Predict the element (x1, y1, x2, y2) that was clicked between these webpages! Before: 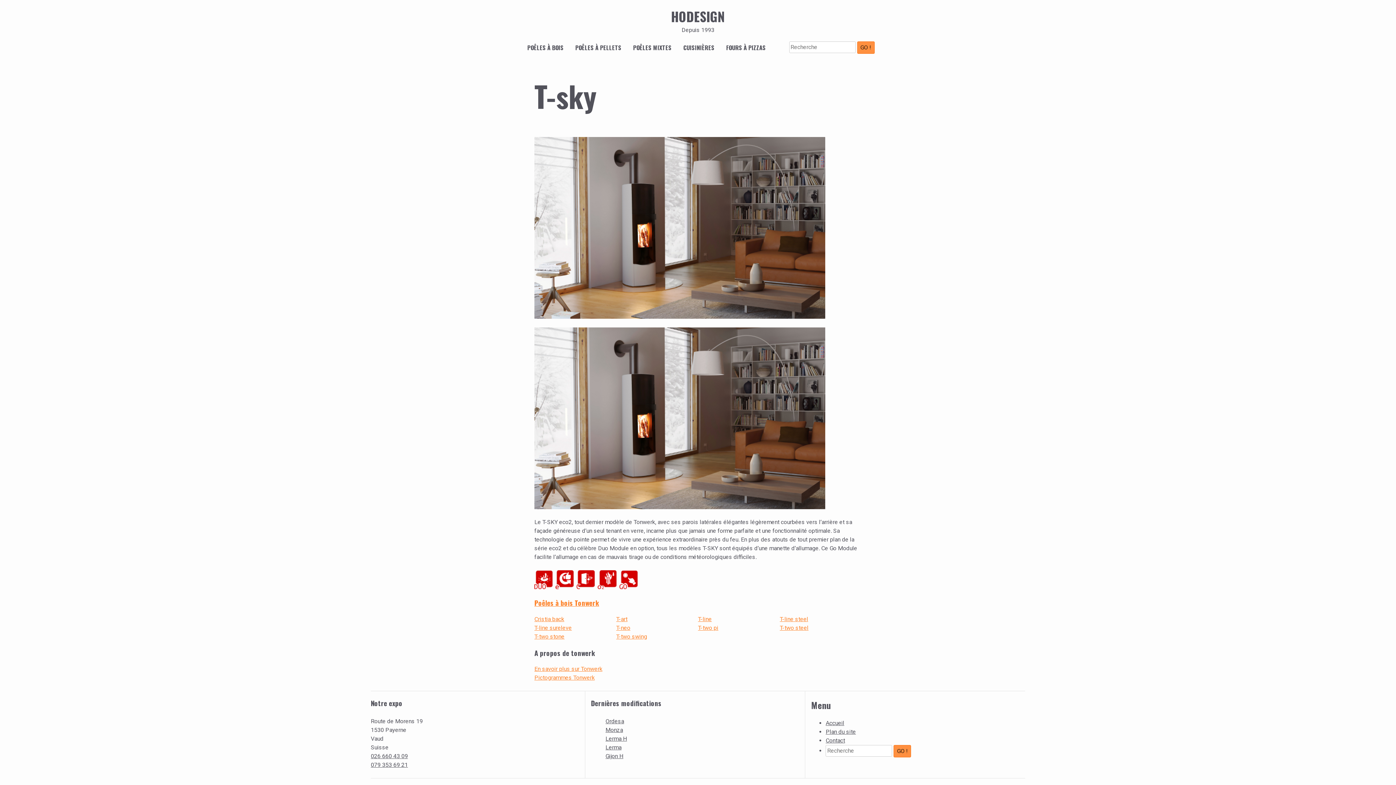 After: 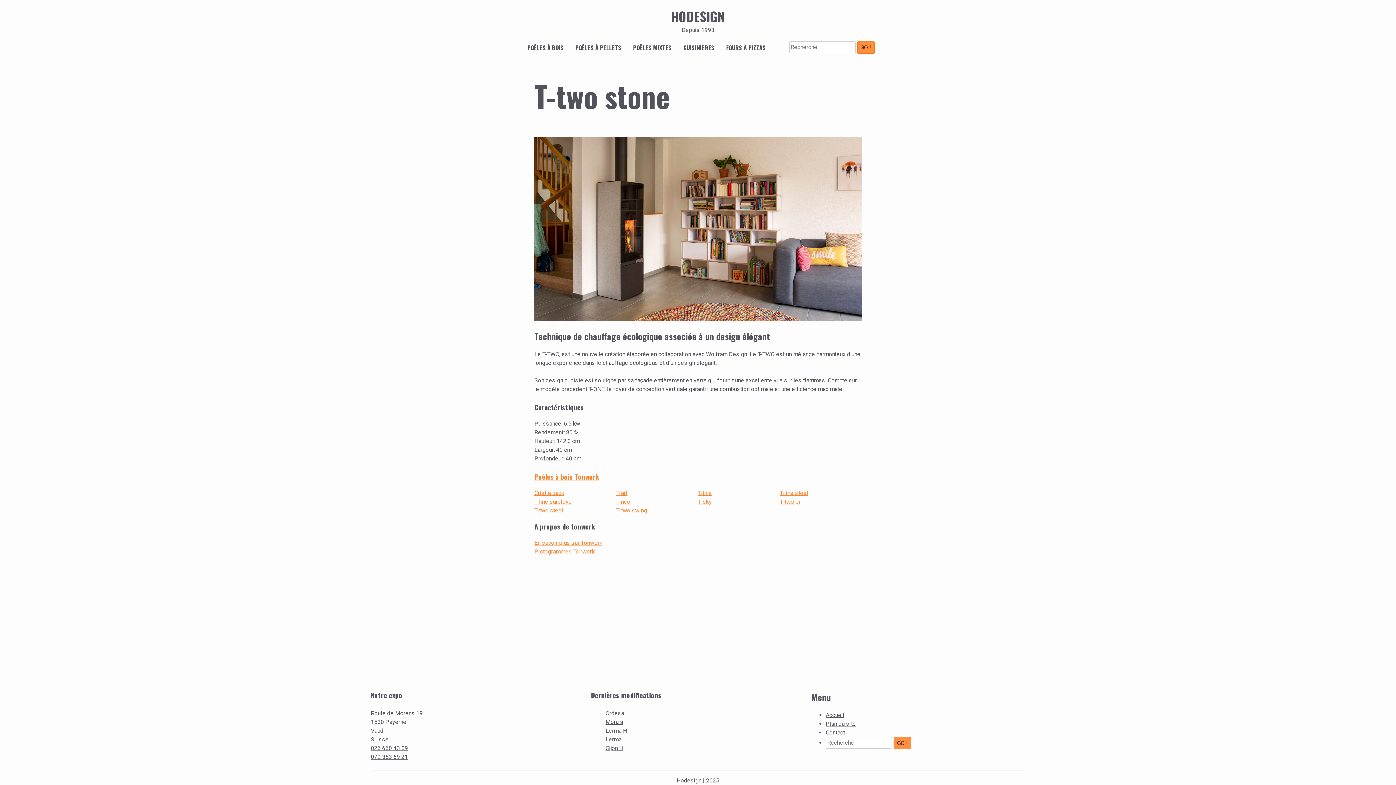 Action: label: T-two stone bbox: (534, 633, 564, 640)